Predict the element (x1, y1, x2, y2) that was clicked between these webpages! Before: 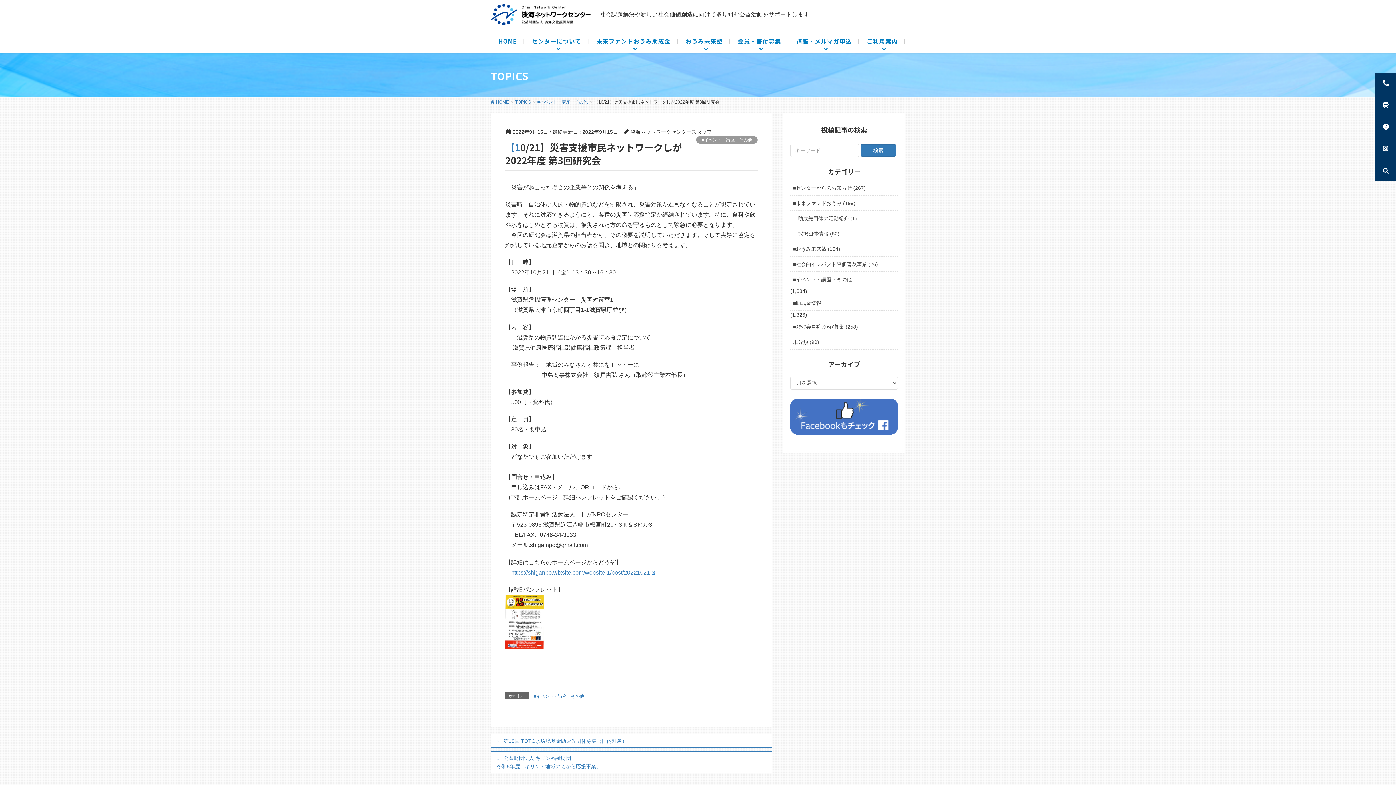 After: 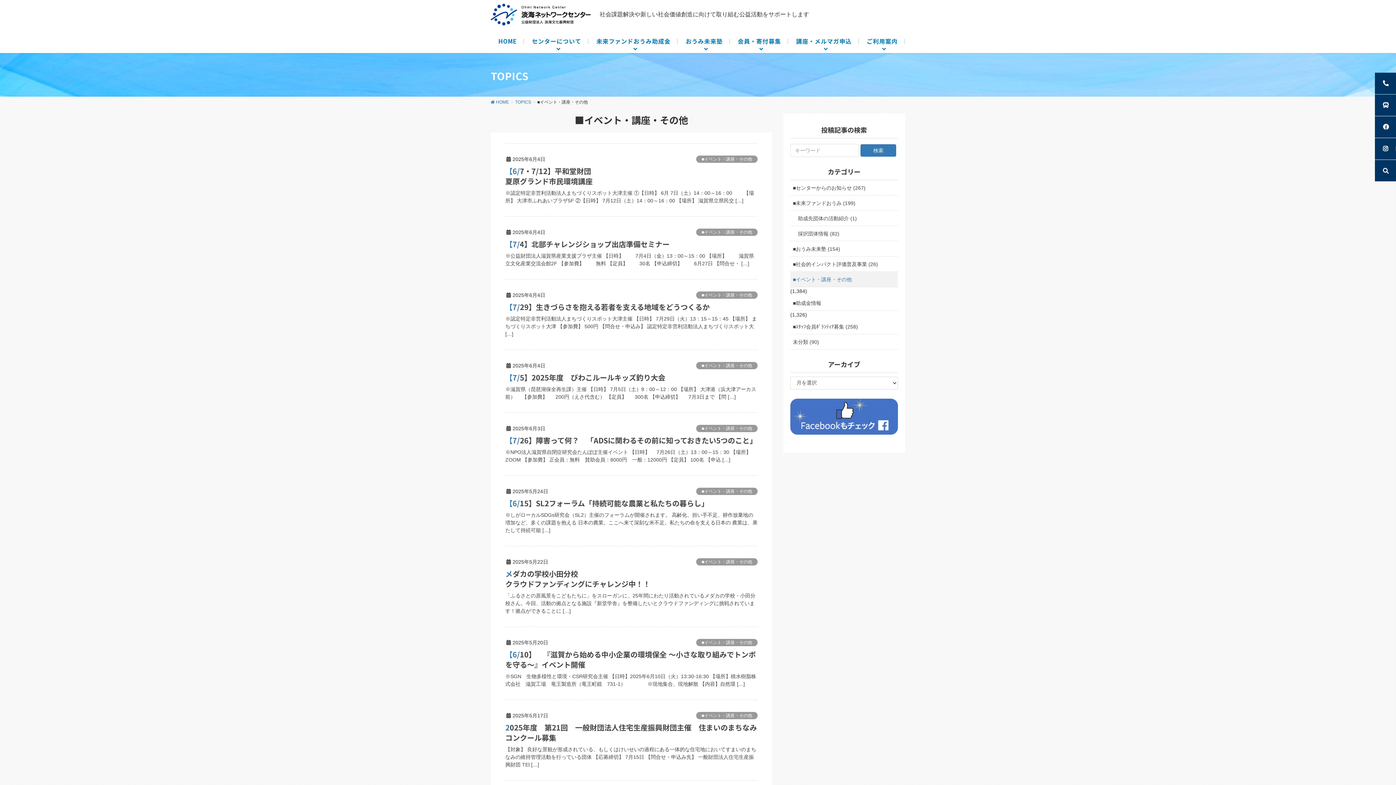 Action: label: ■イベント・講座・その他 bbox: (537, 99, 588, 104)